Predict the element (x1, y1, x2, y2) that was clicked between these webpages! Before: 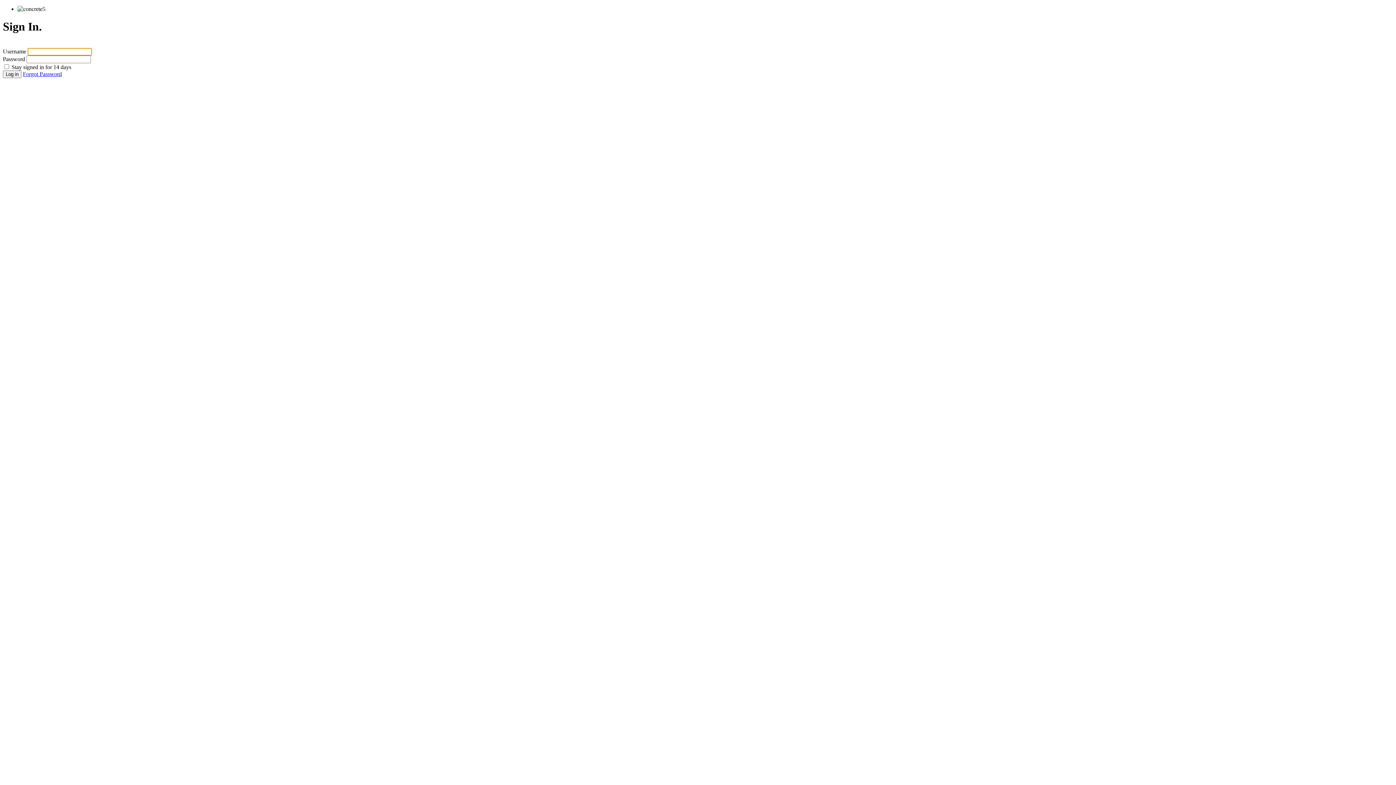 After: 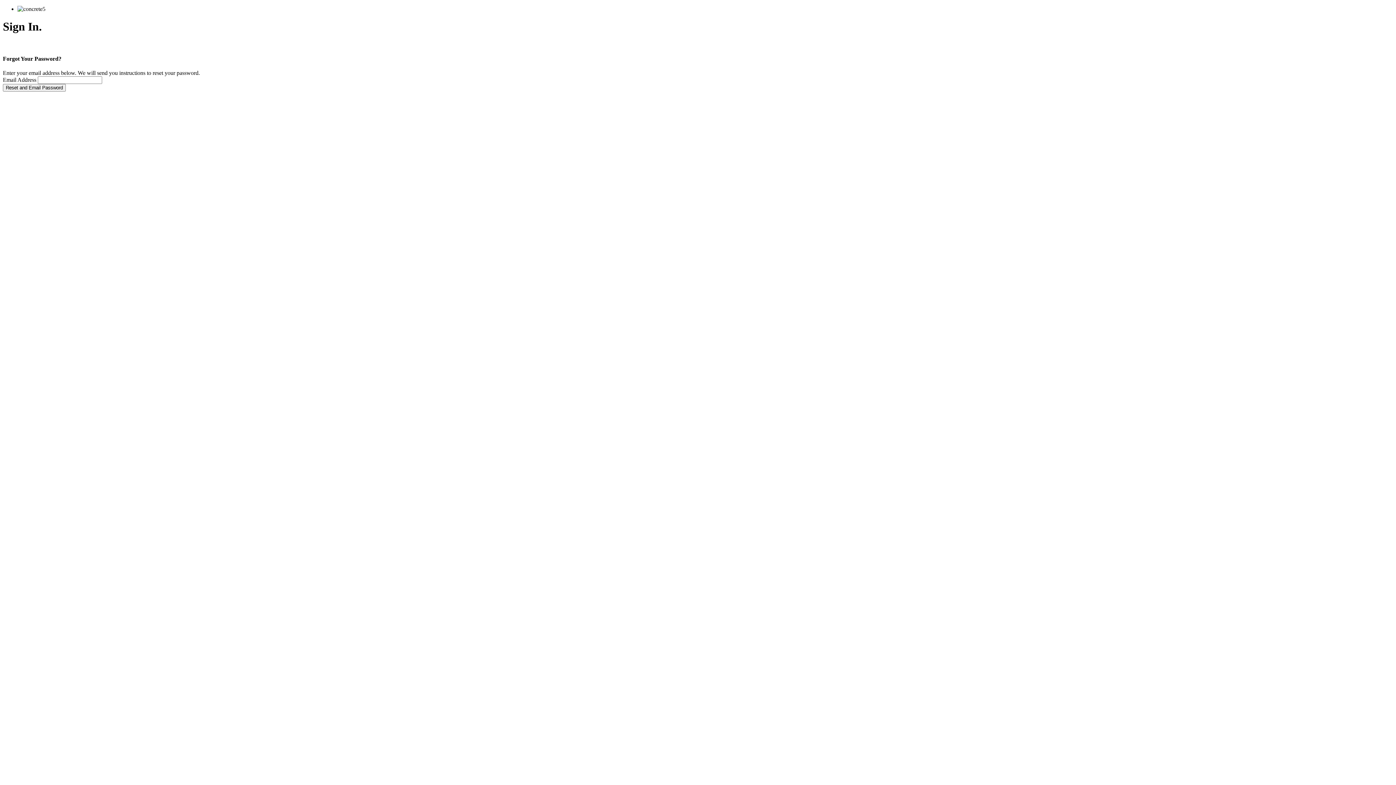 Action: bbox: (22, 70, 61, 77) label: Forgot Password